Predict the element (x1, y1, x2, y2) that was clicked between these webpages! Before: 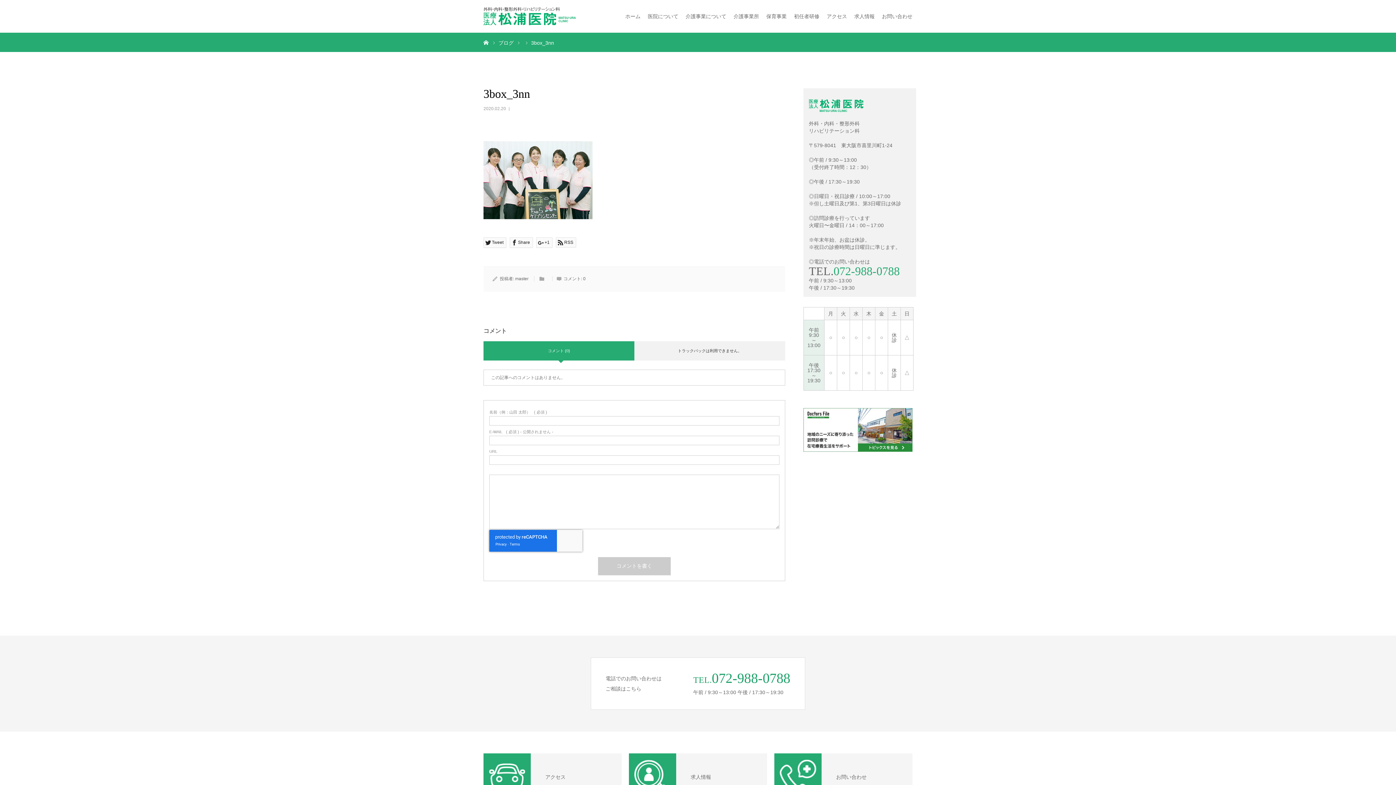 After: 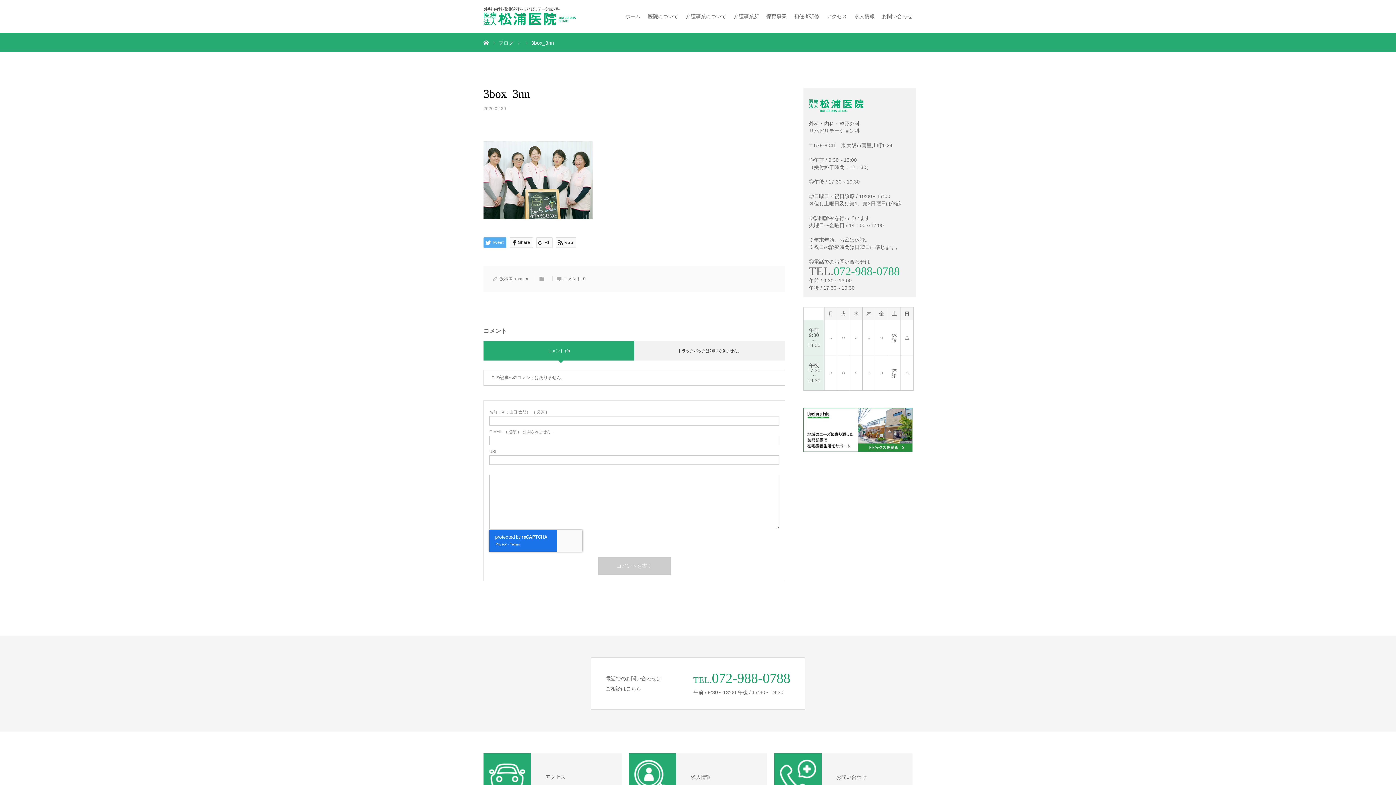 Action: bbox: (483, 237, 506, 248) label: Tweet